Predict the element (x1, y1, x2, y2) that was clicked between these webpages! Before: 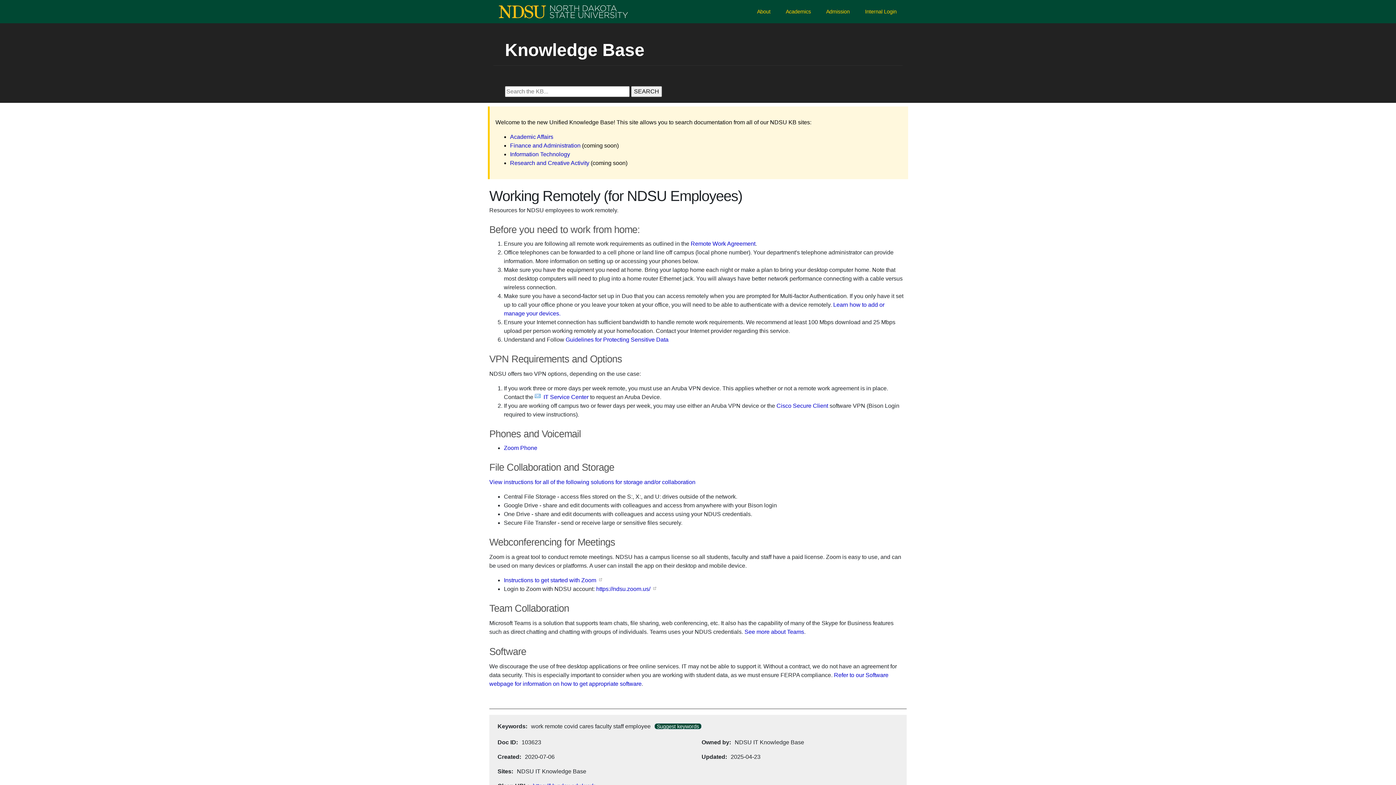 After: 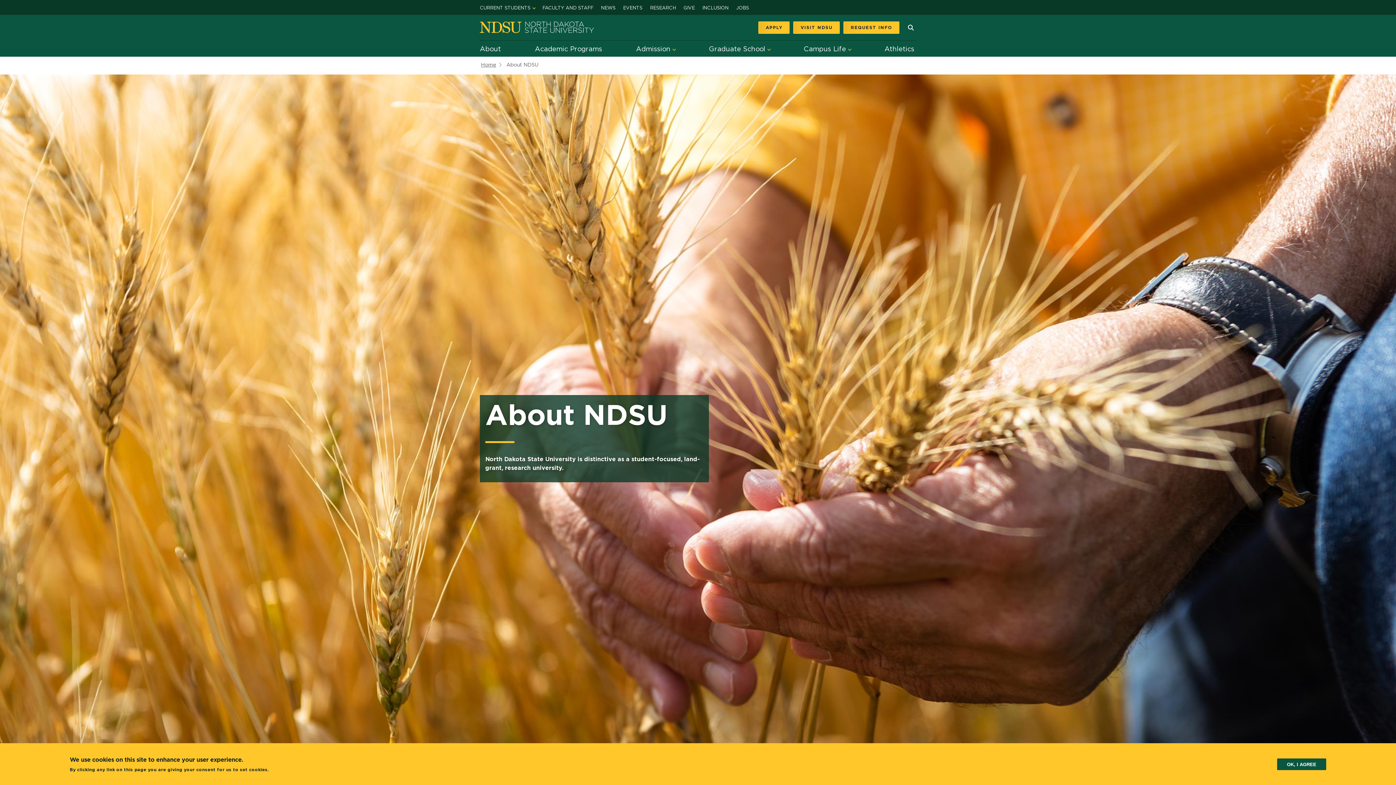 Action: bbox: (751, 2, 776, 20) label: About